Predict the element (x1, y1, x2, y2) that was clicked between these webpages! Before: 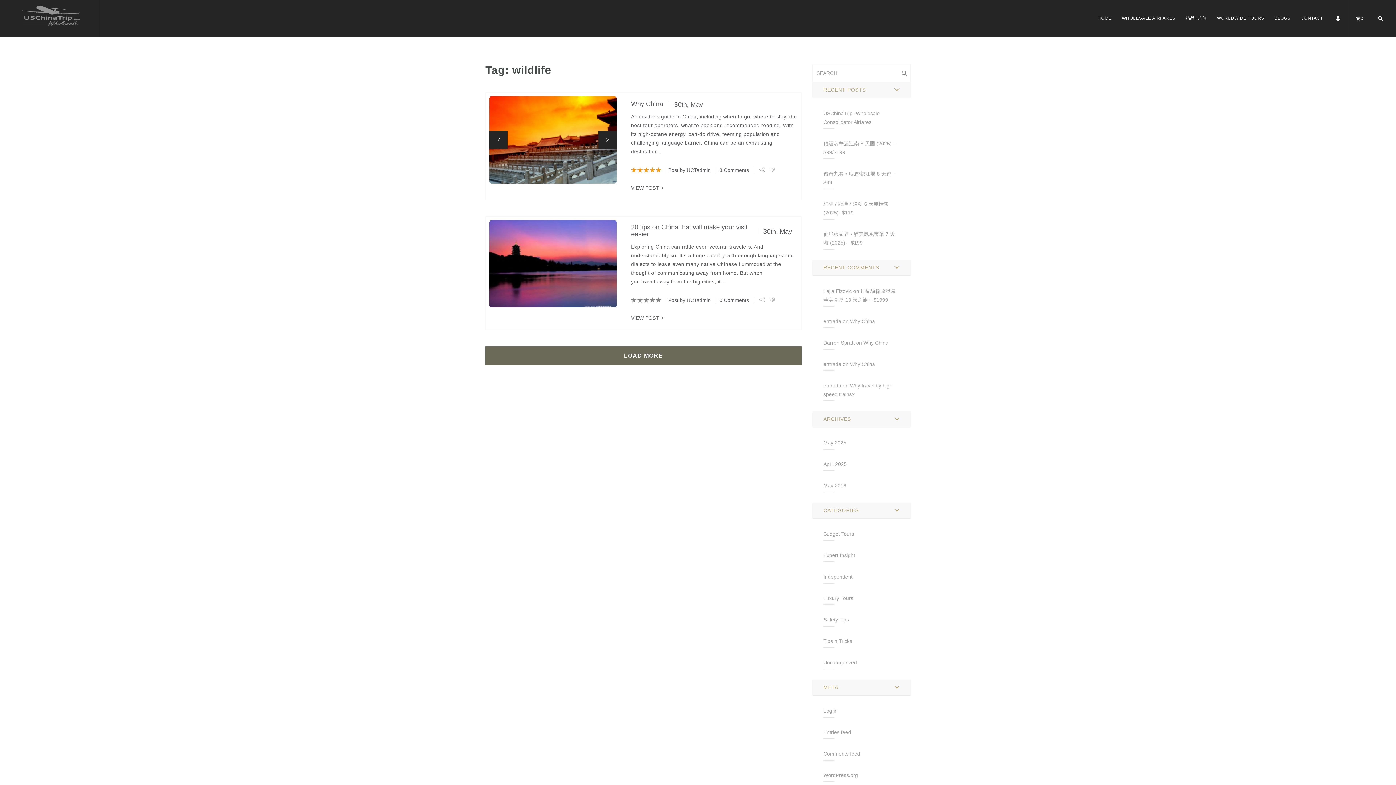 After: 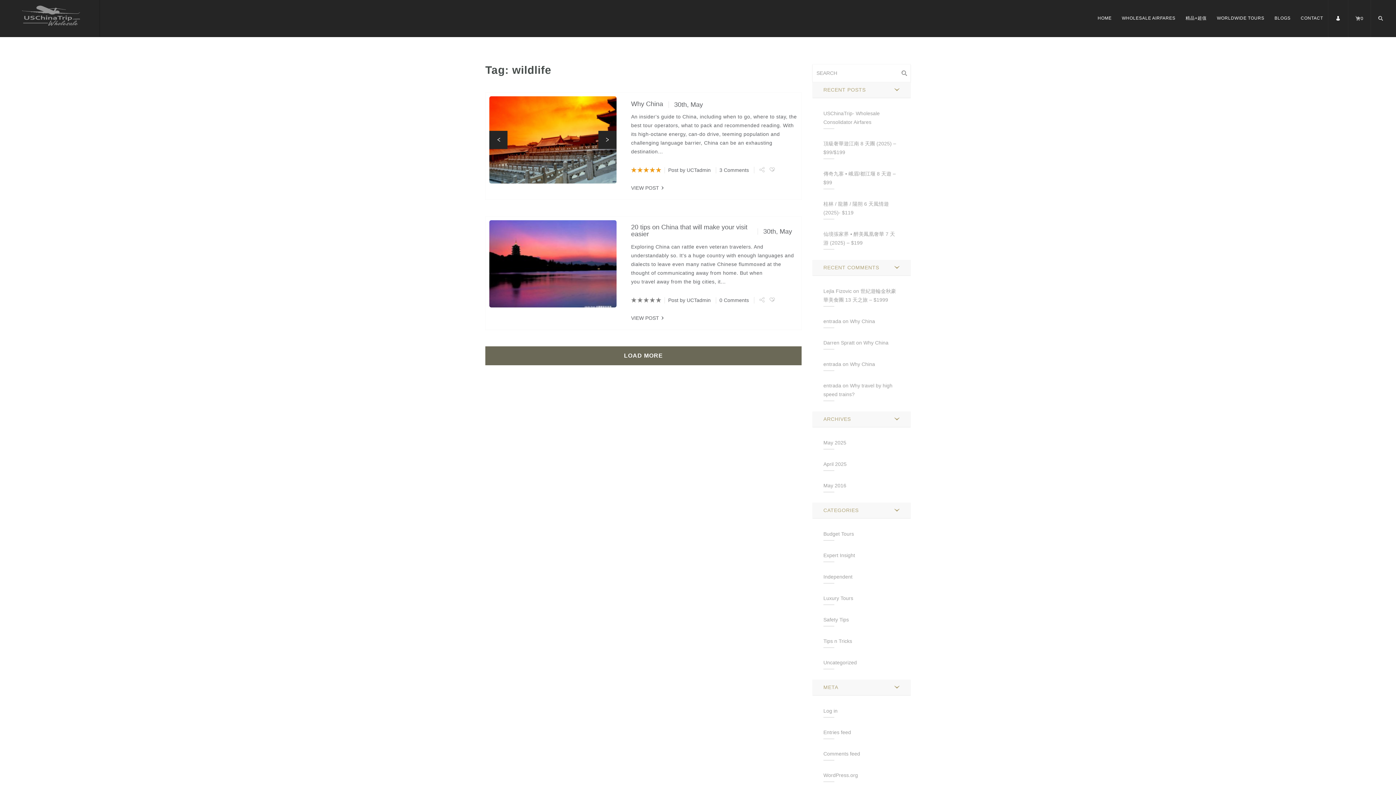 Action: bbox: (812, 680, 910, 695) label: META